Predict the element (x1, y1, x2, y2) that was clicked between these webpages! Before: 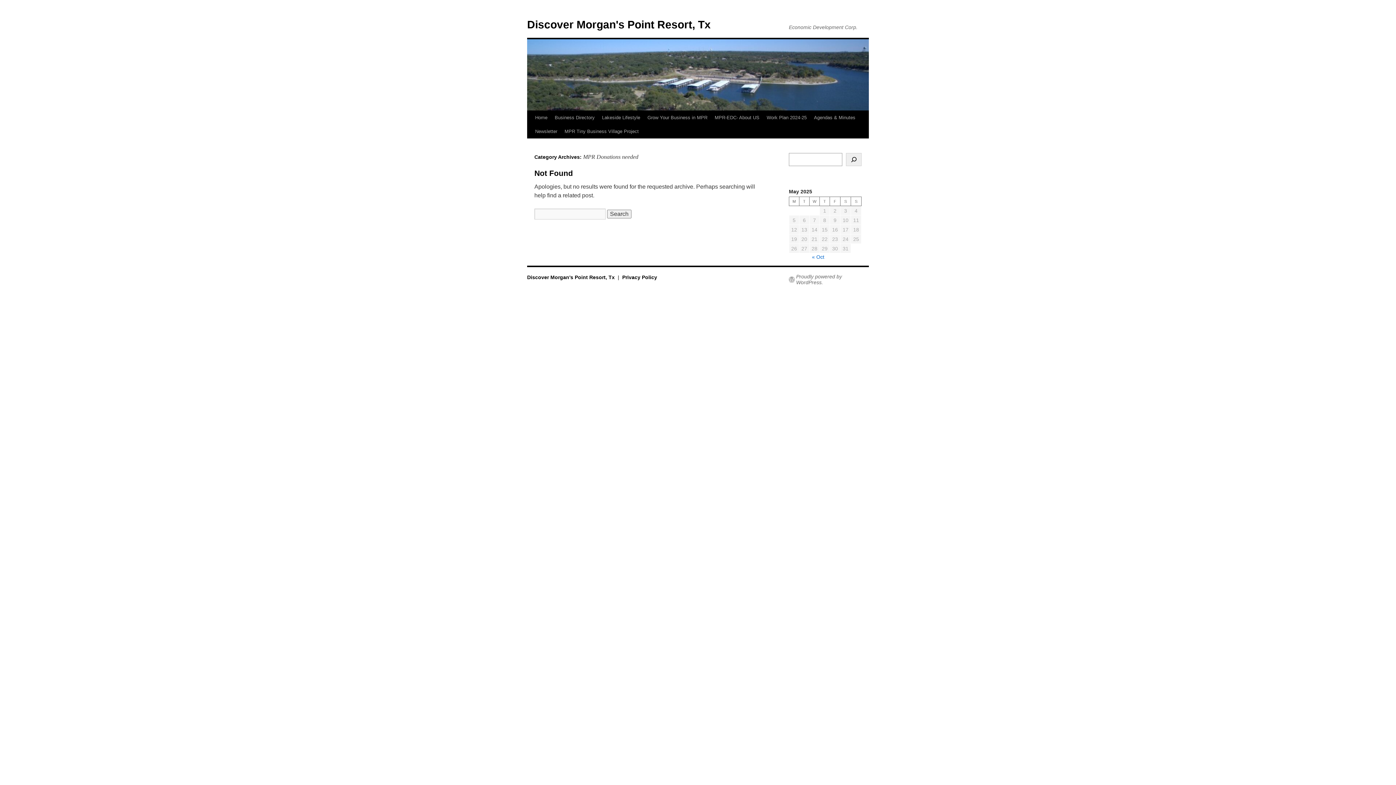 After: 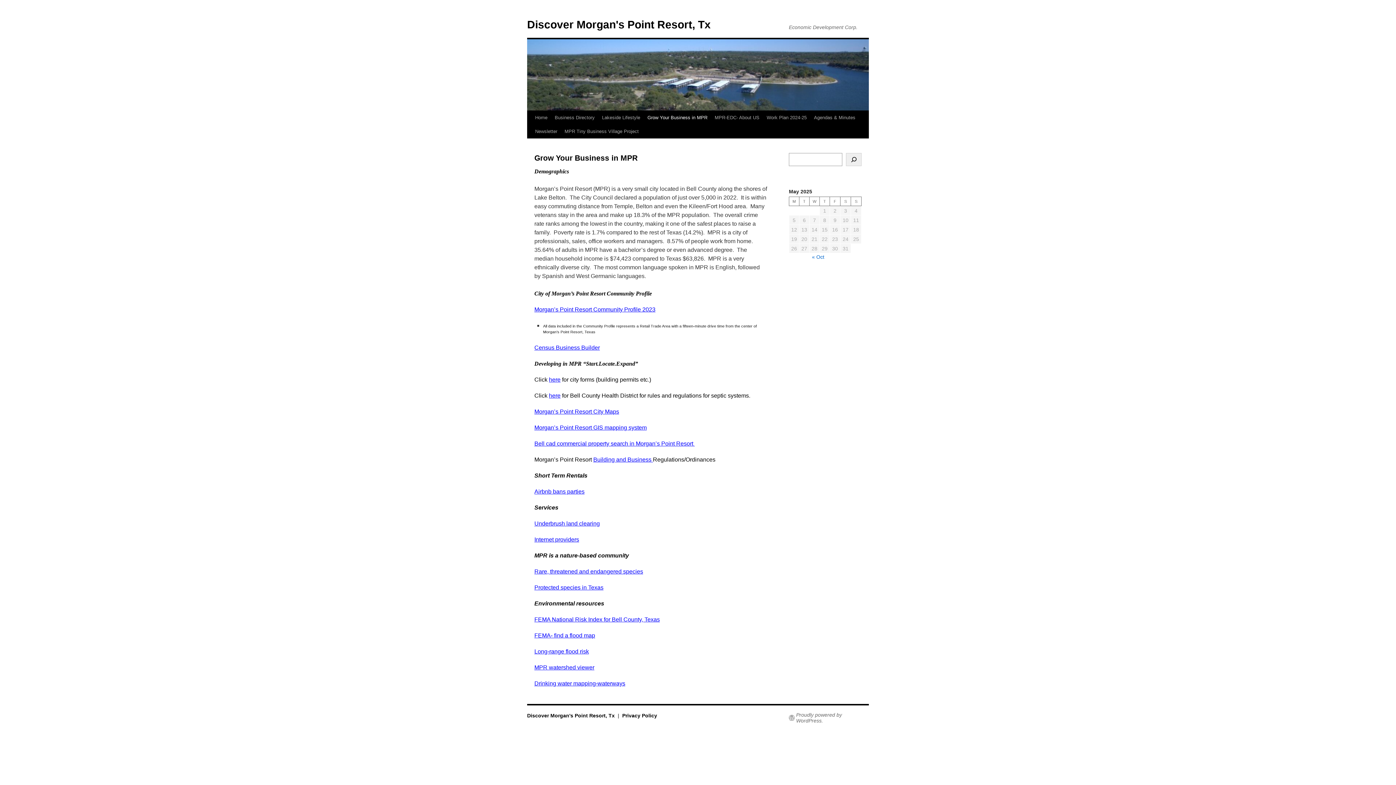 Action: bbox: (644, 110, 711, 124) label: Grow Your Business in MPR